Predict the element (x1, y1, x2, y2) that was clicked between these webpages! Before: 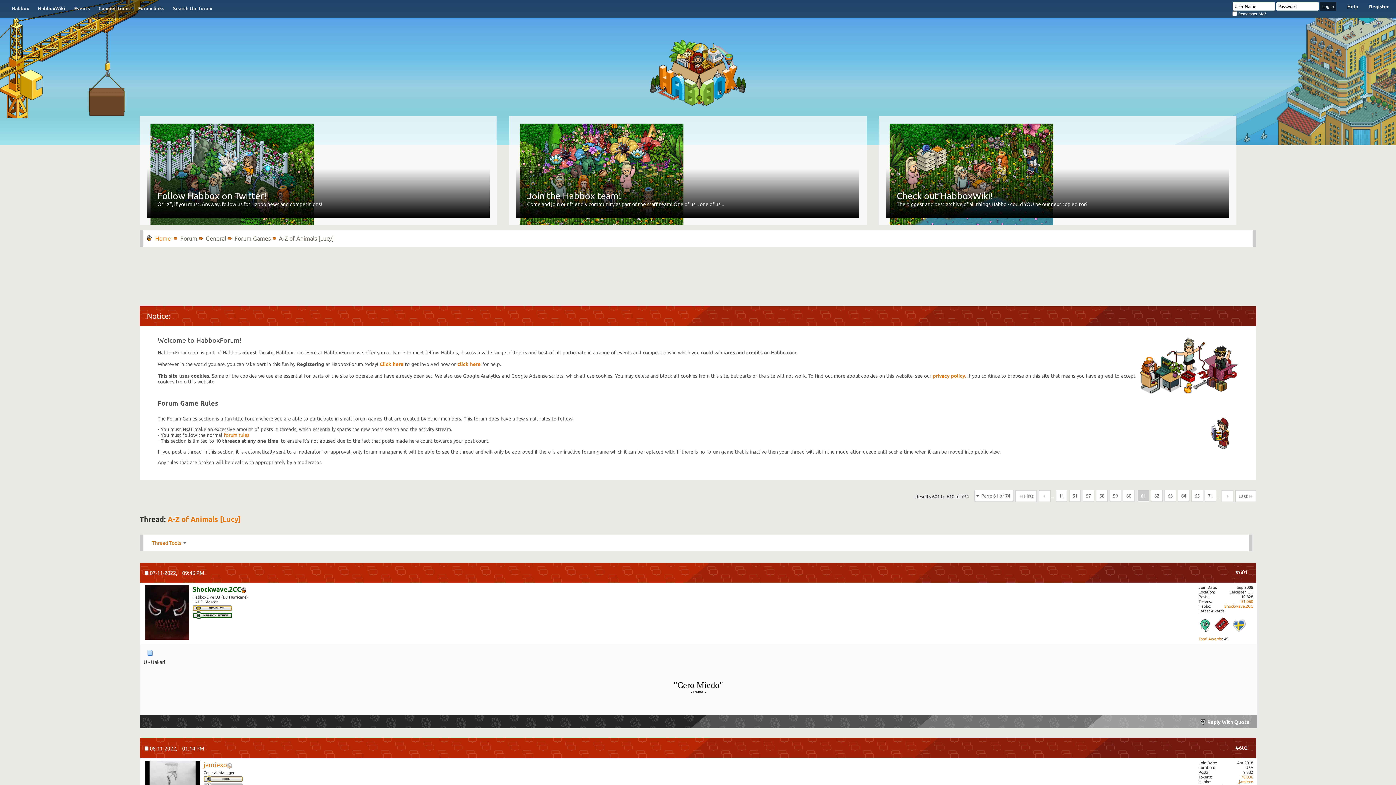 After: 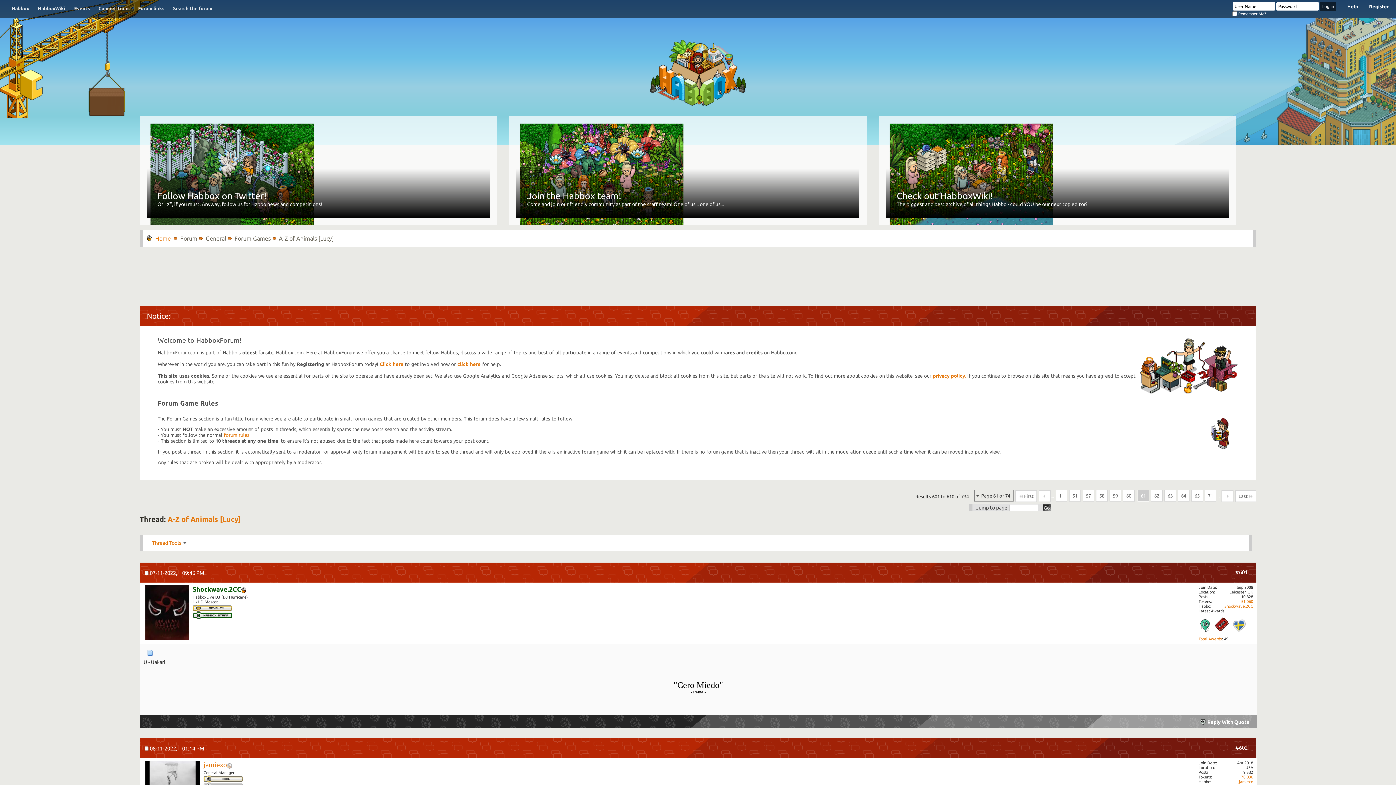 Action: label: Page 61 of 74 bbox: (974, 490, 1013, 501)